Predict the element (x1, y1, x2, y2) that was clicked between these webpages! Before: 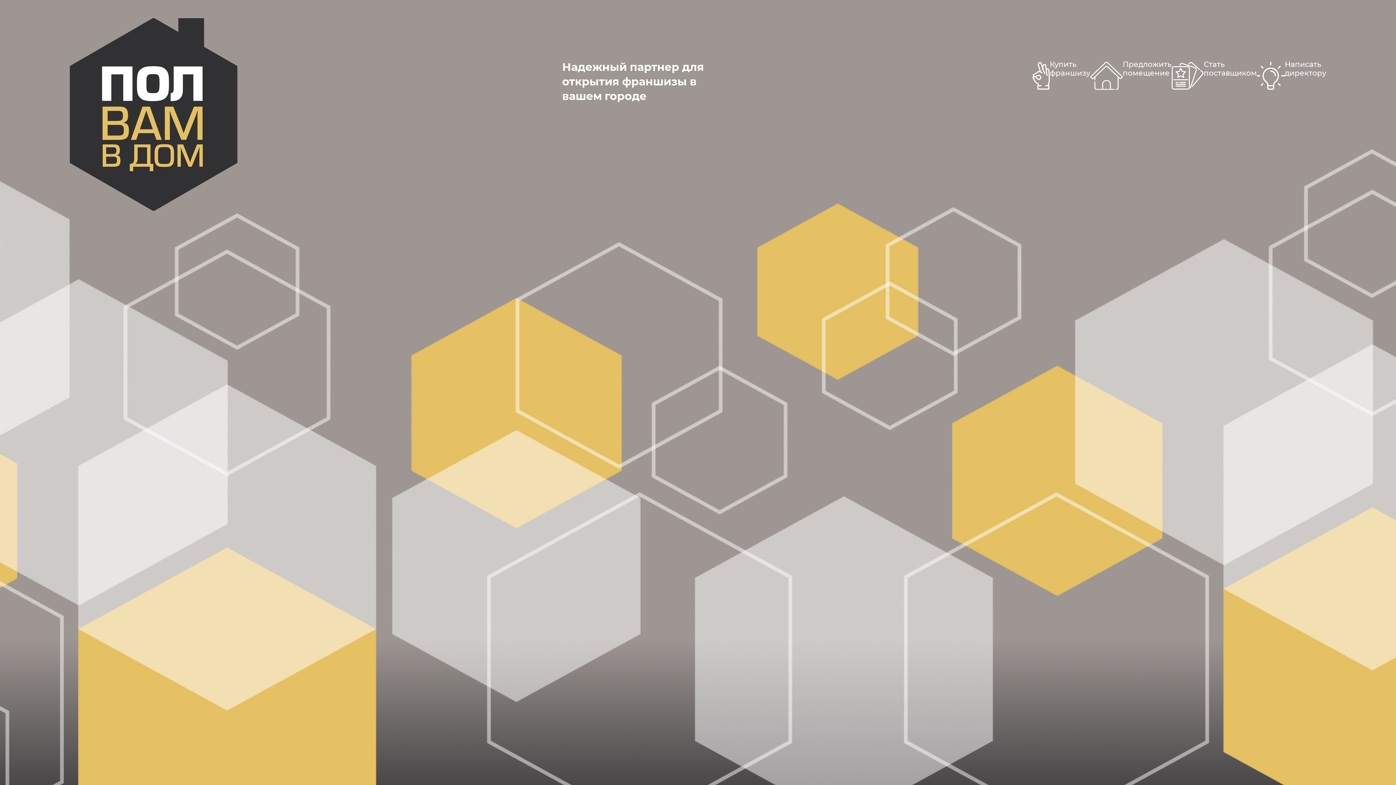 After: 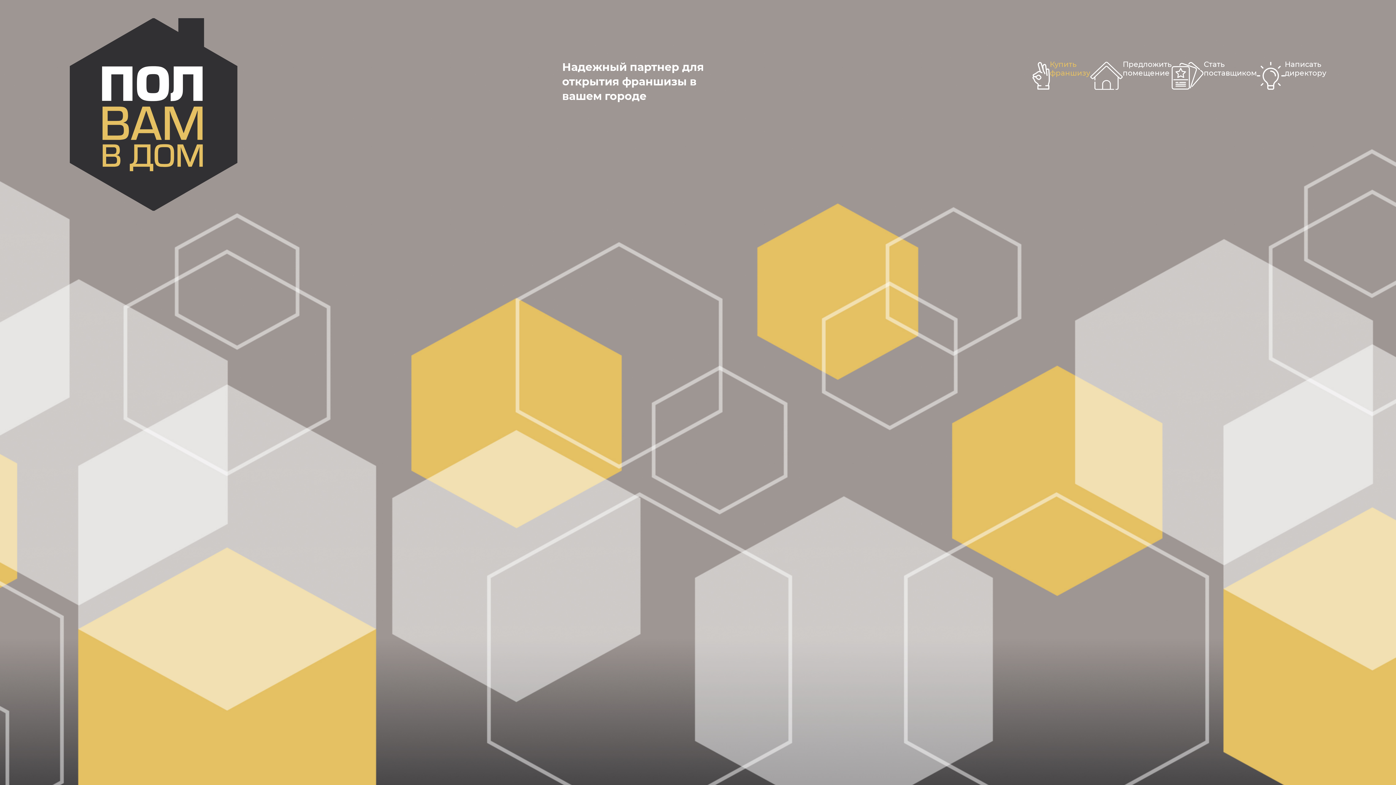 Action: bbox: (1050, 60, 1090, 210) label: Купить
франшизу